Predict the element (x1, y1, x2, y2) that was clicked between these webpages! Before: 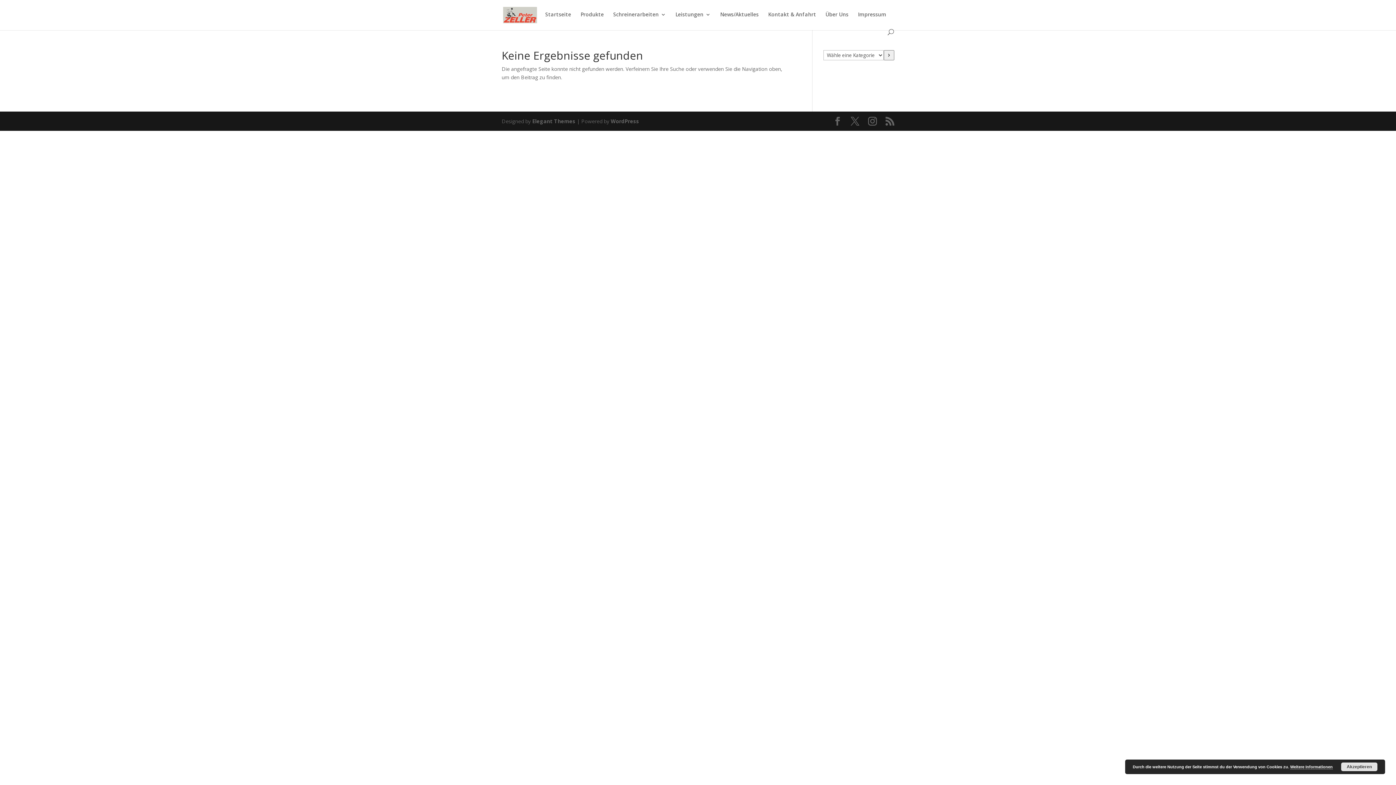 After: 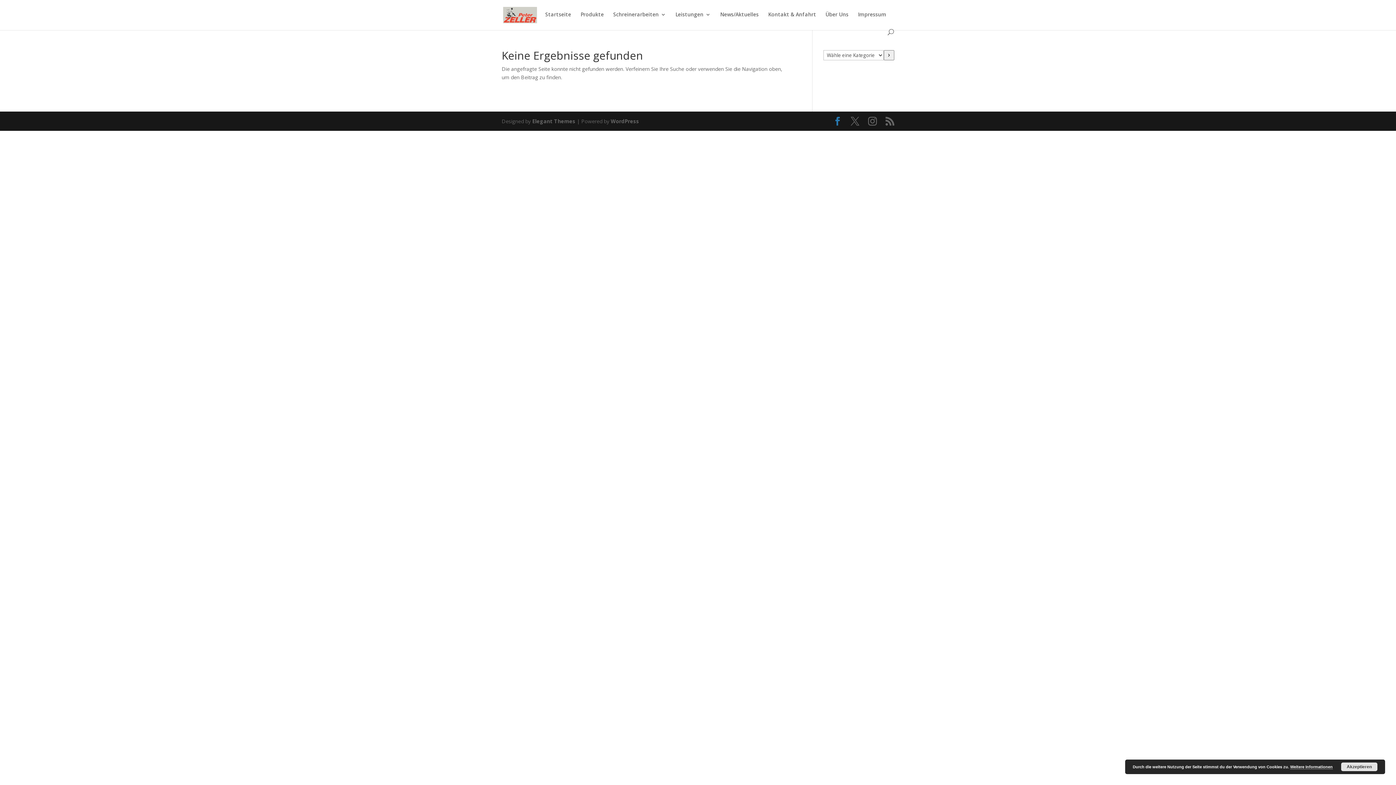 Action: bbox: (833, 117, 842, 125)